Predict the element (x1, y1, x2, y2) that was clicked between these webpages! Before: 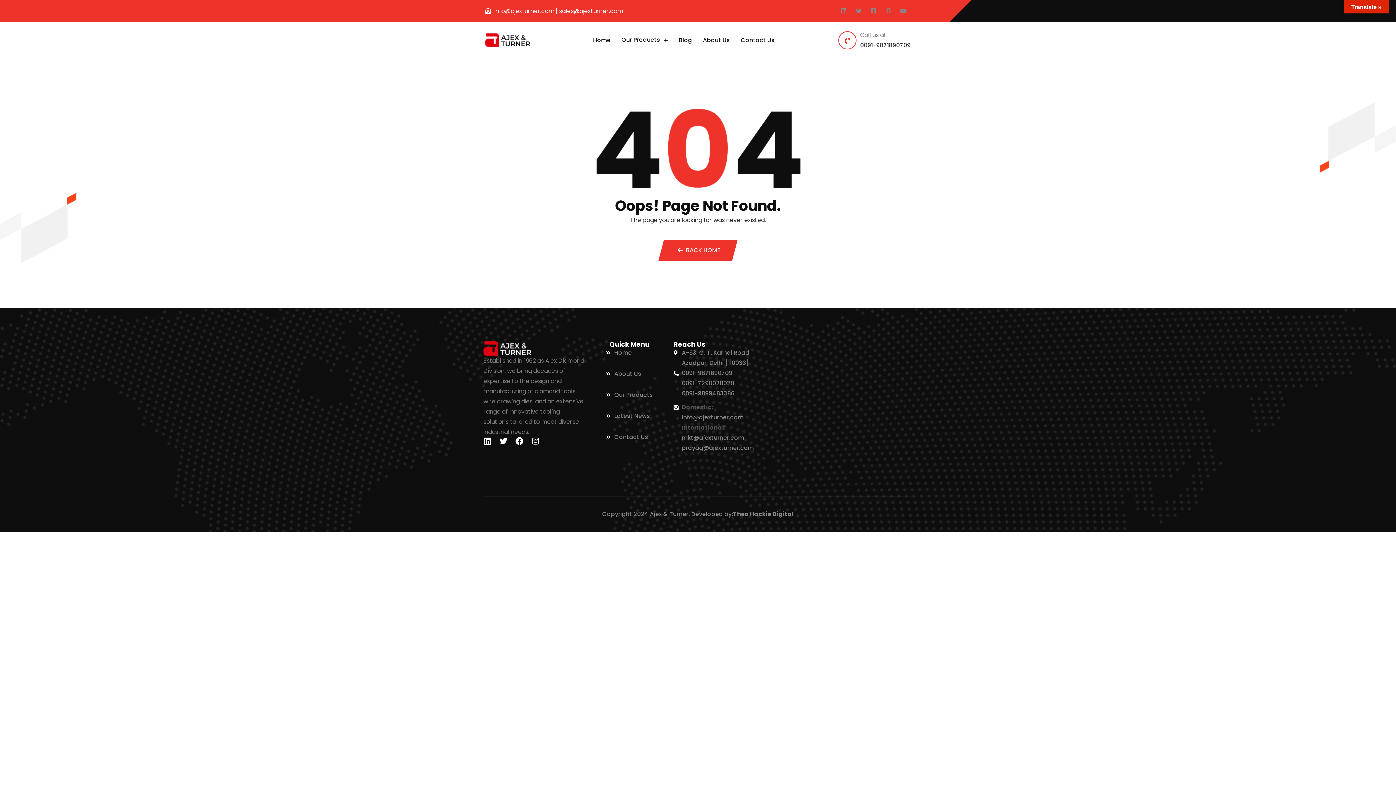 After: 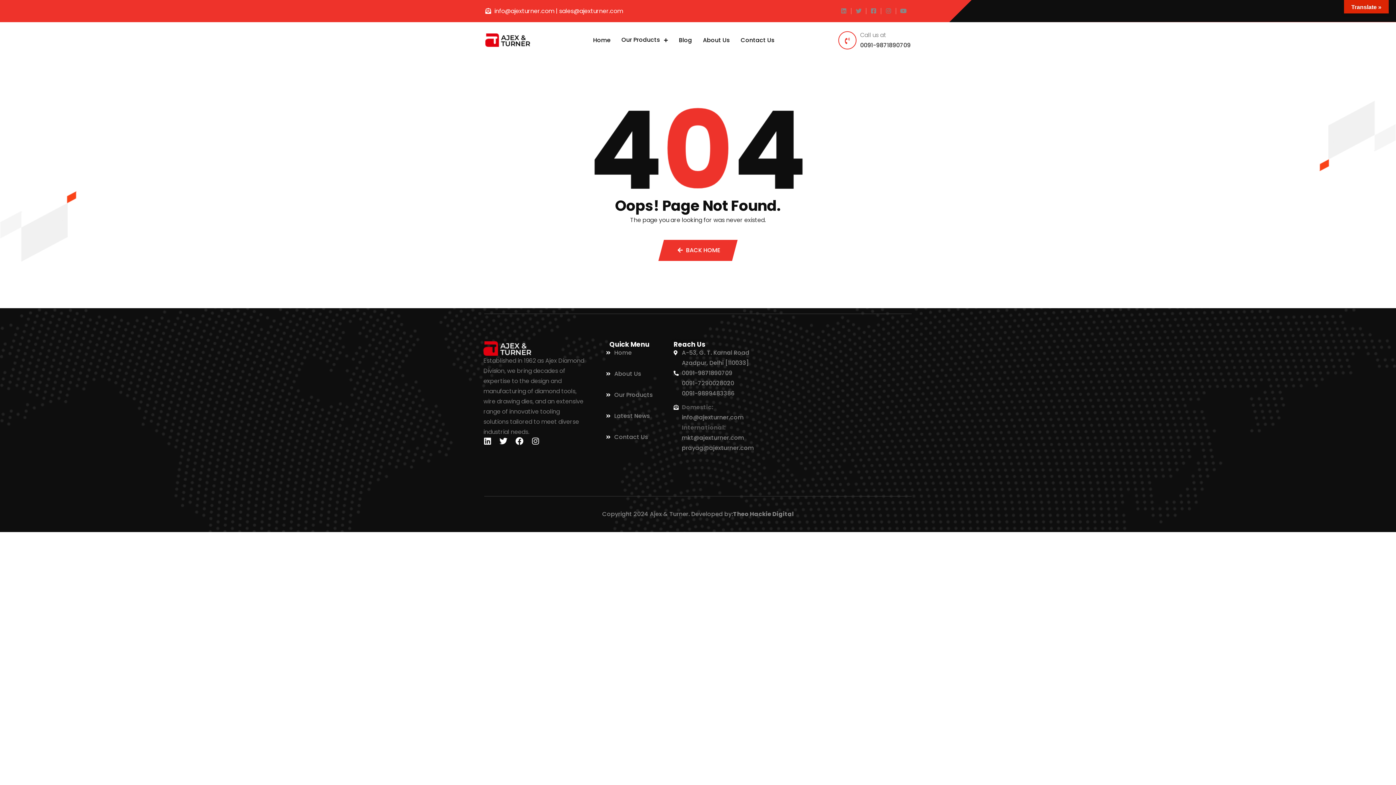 Action: bbox: (602, 509, 733, 519) label: Copyright 2024 Ajex & Turner. Developed by: